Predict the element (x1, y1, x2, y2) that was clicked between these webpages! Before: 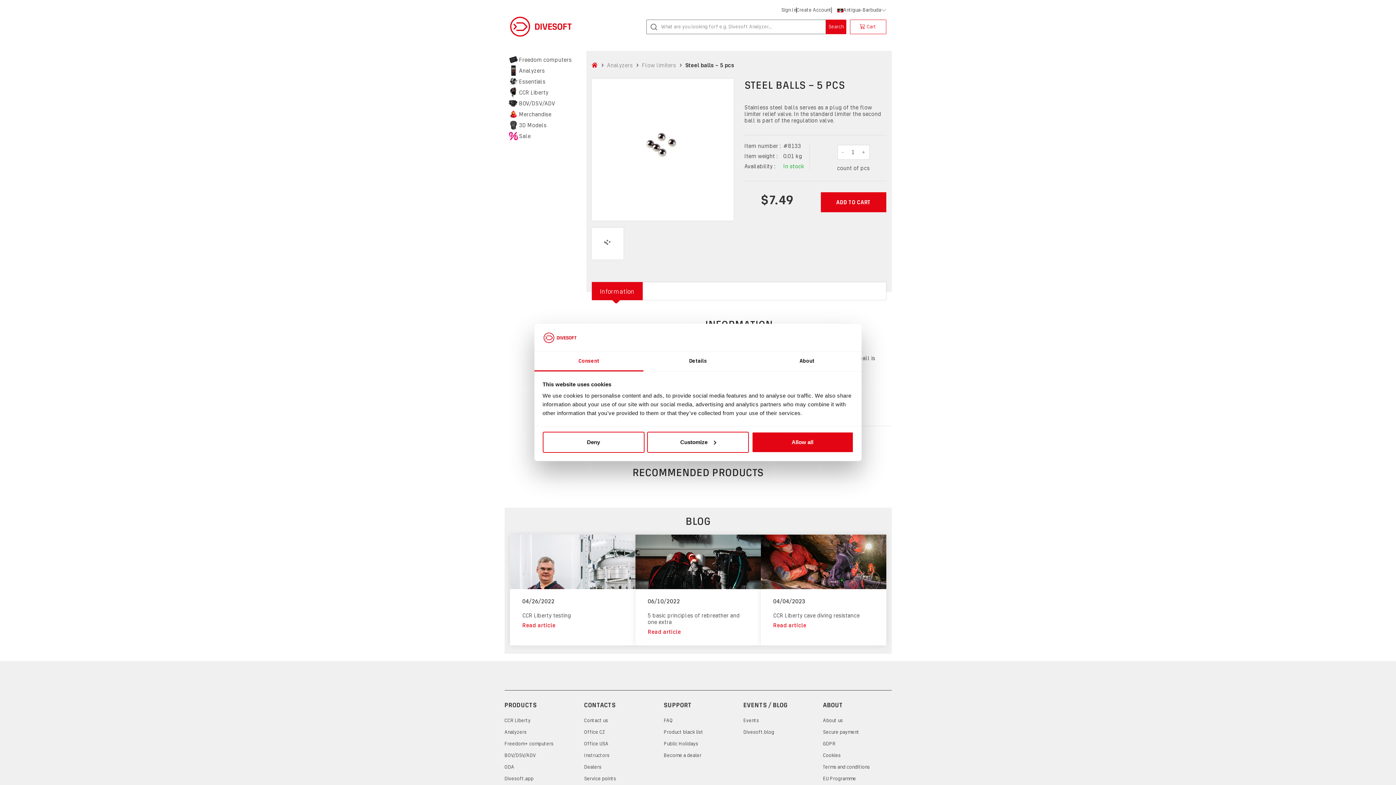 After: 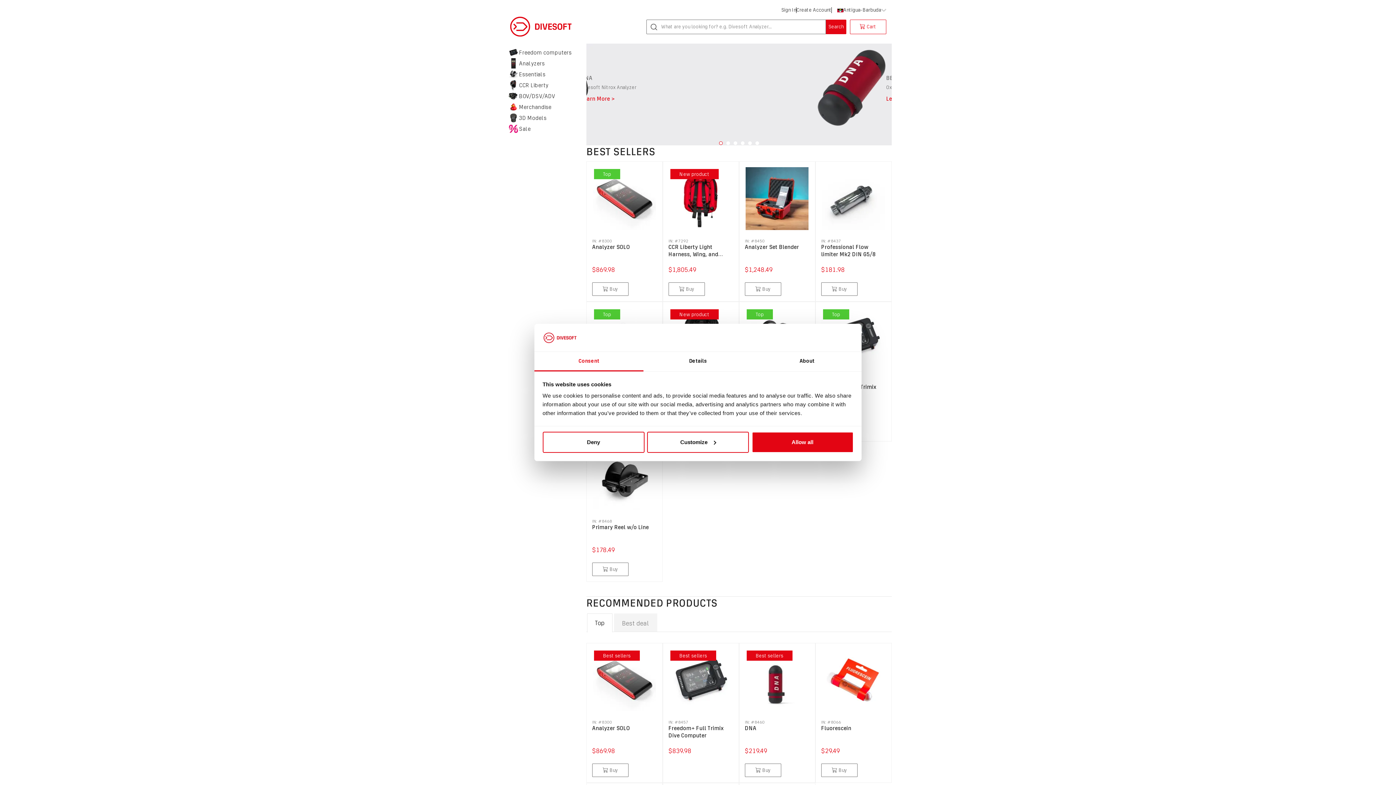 Action: bbox: (591, 61, 598, 67)